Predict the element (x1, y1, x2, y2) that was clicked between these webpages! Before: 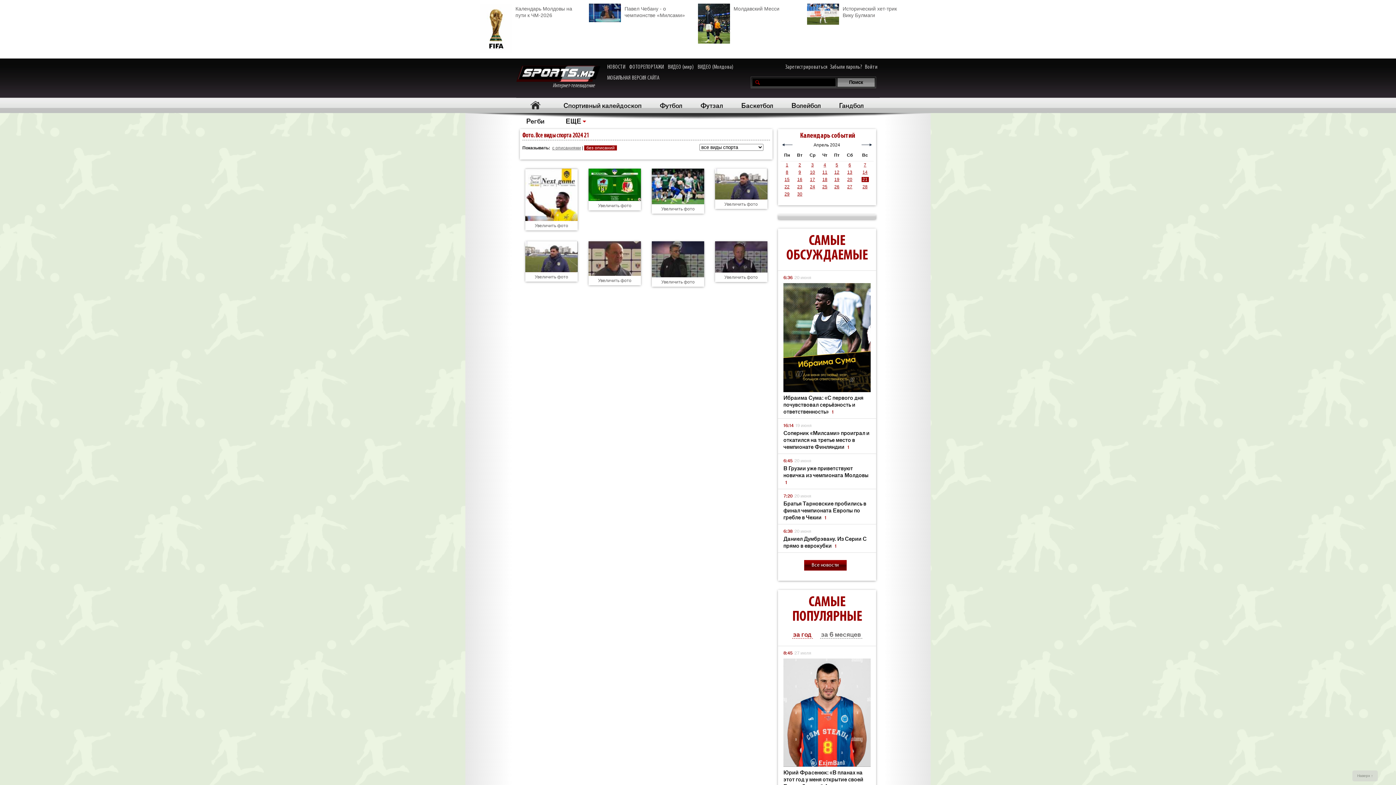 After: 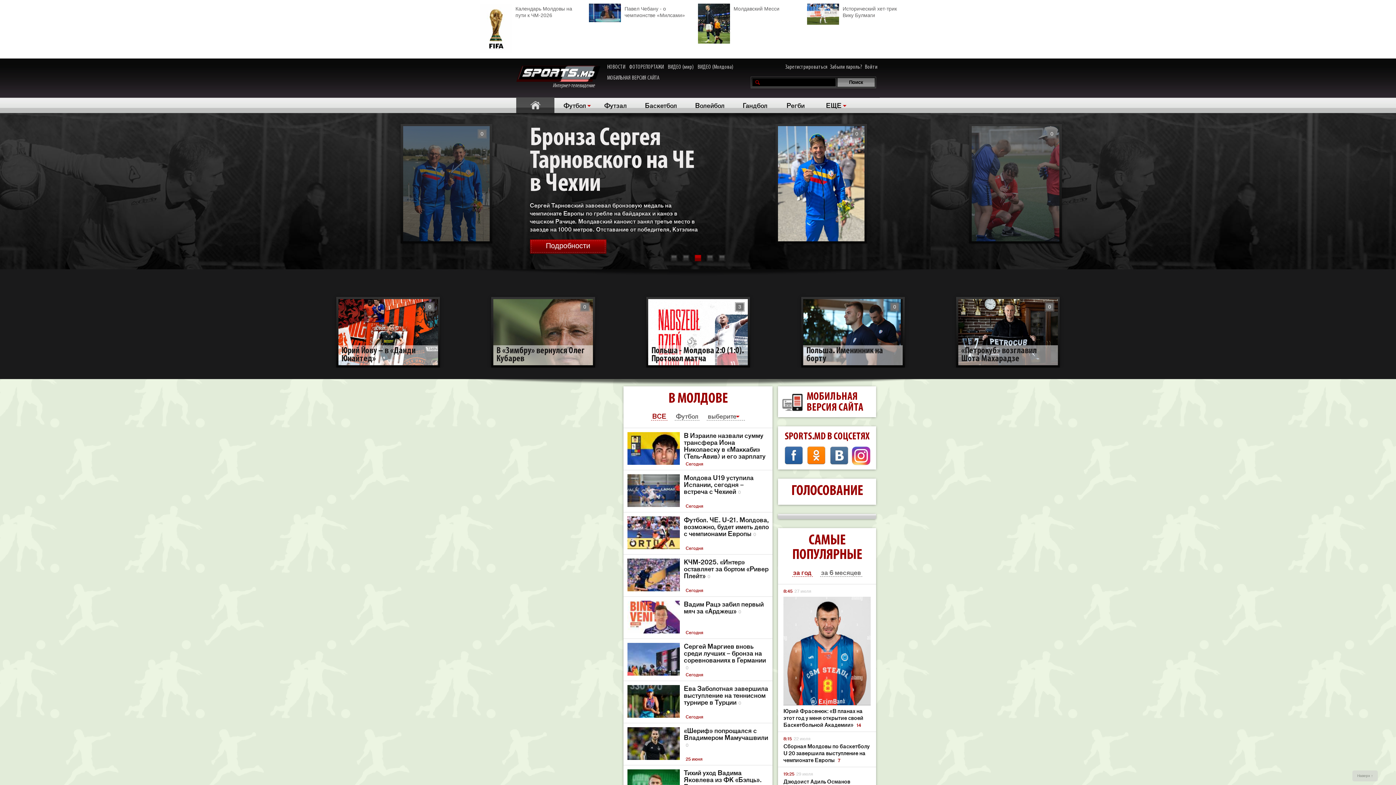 Action: label: Интернет-телевидение      bbox: (509, 58, 609, 89)